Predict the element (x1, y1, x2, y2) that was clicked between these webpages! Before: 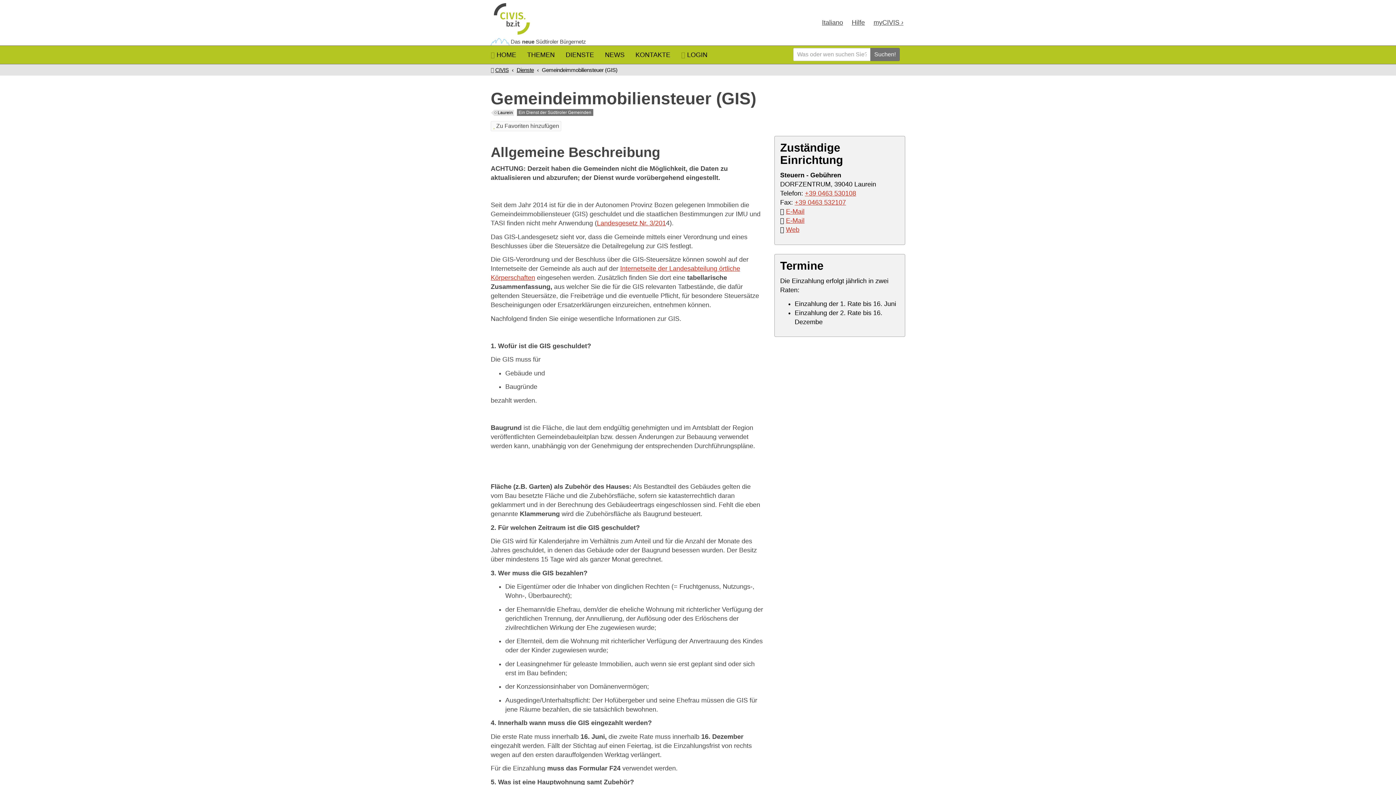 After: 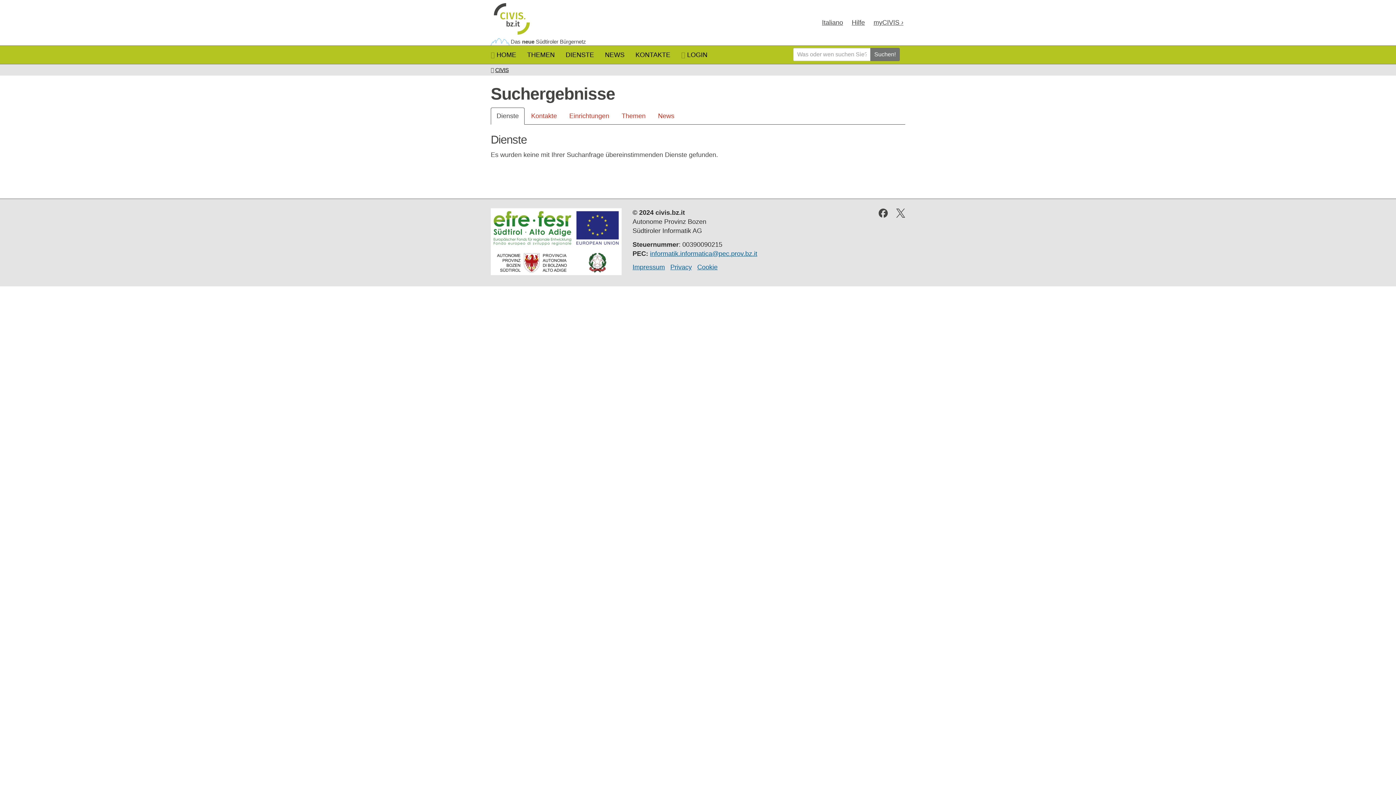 Action: bbox: (870, 47, 900, 61) label: Suchen!